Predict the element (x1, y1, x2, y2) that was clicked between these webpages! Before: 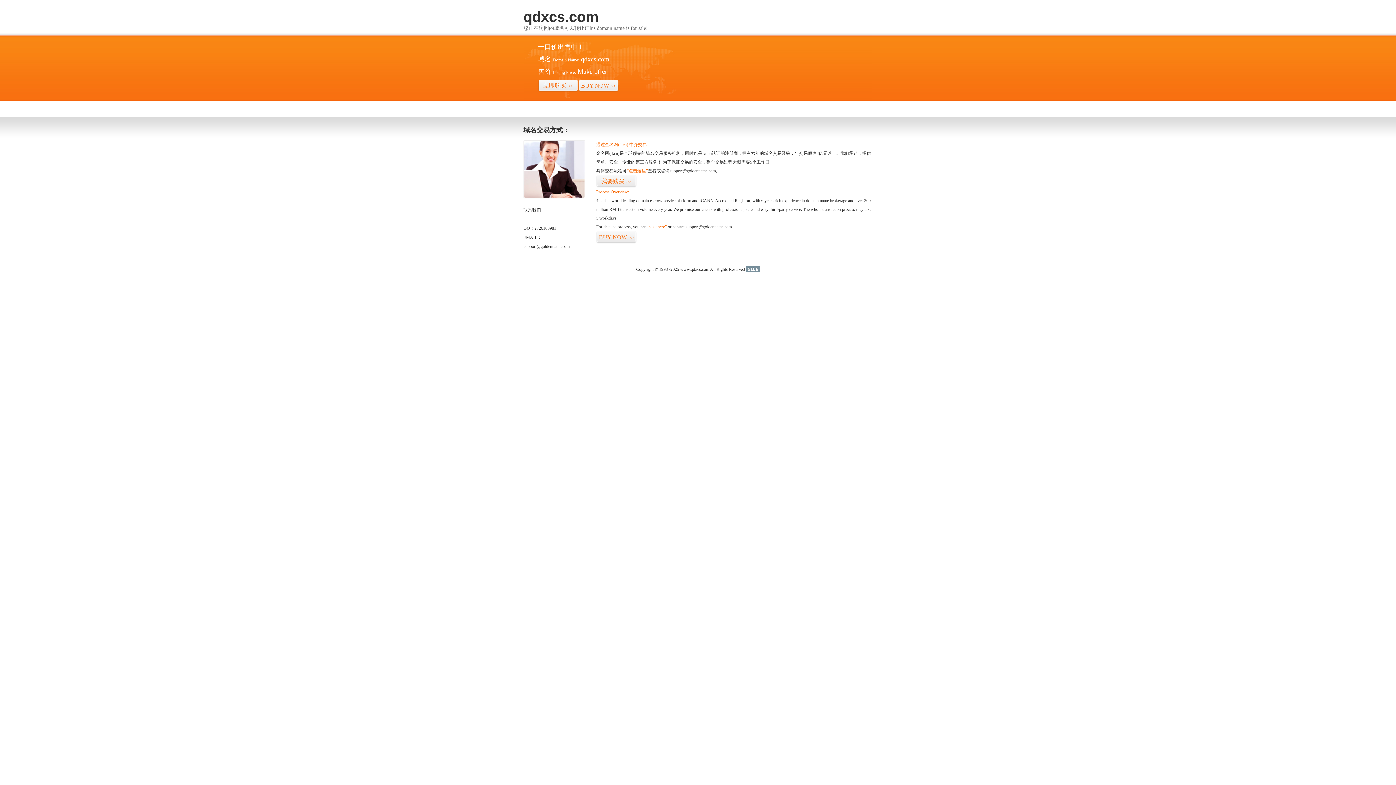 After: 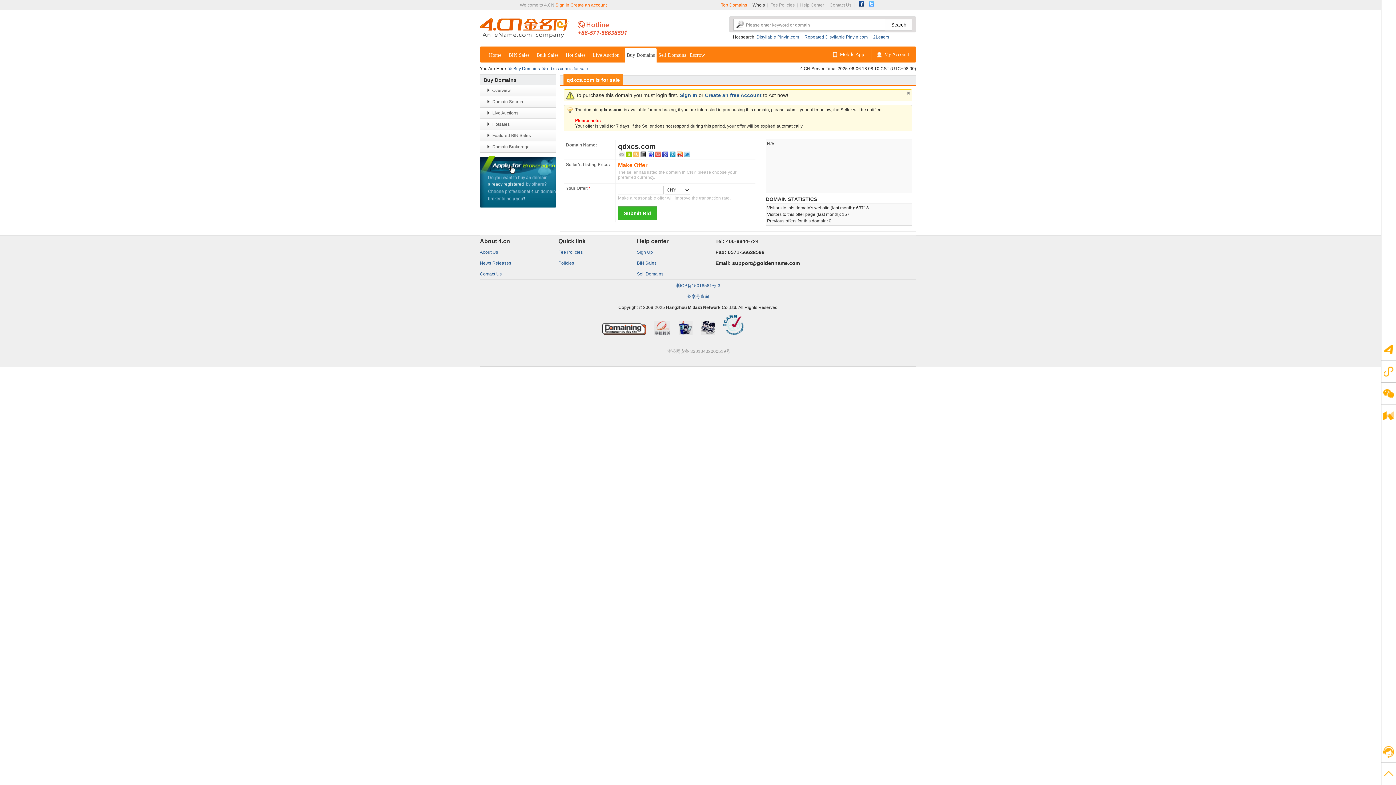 Action: label: “visit here” bbox: (647, 224, 666, 229)